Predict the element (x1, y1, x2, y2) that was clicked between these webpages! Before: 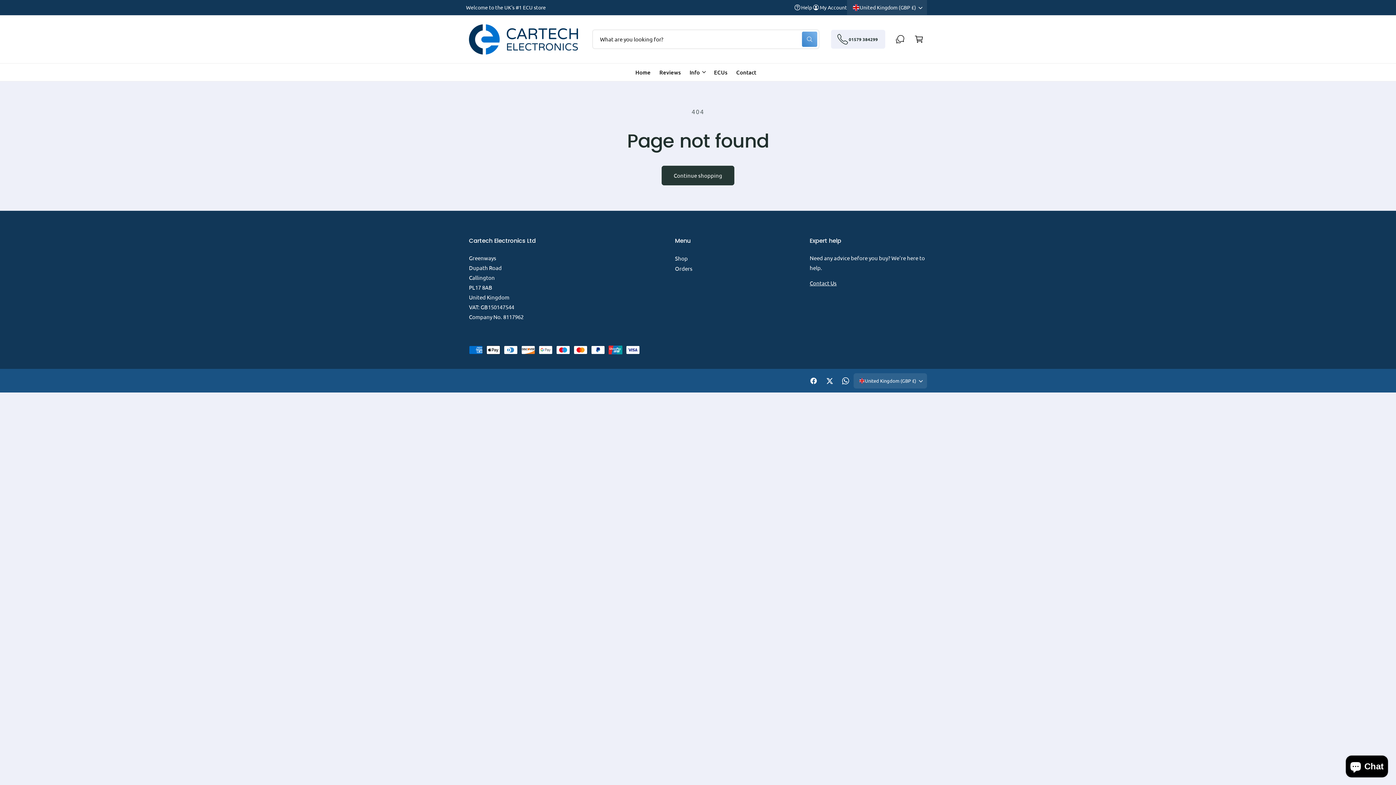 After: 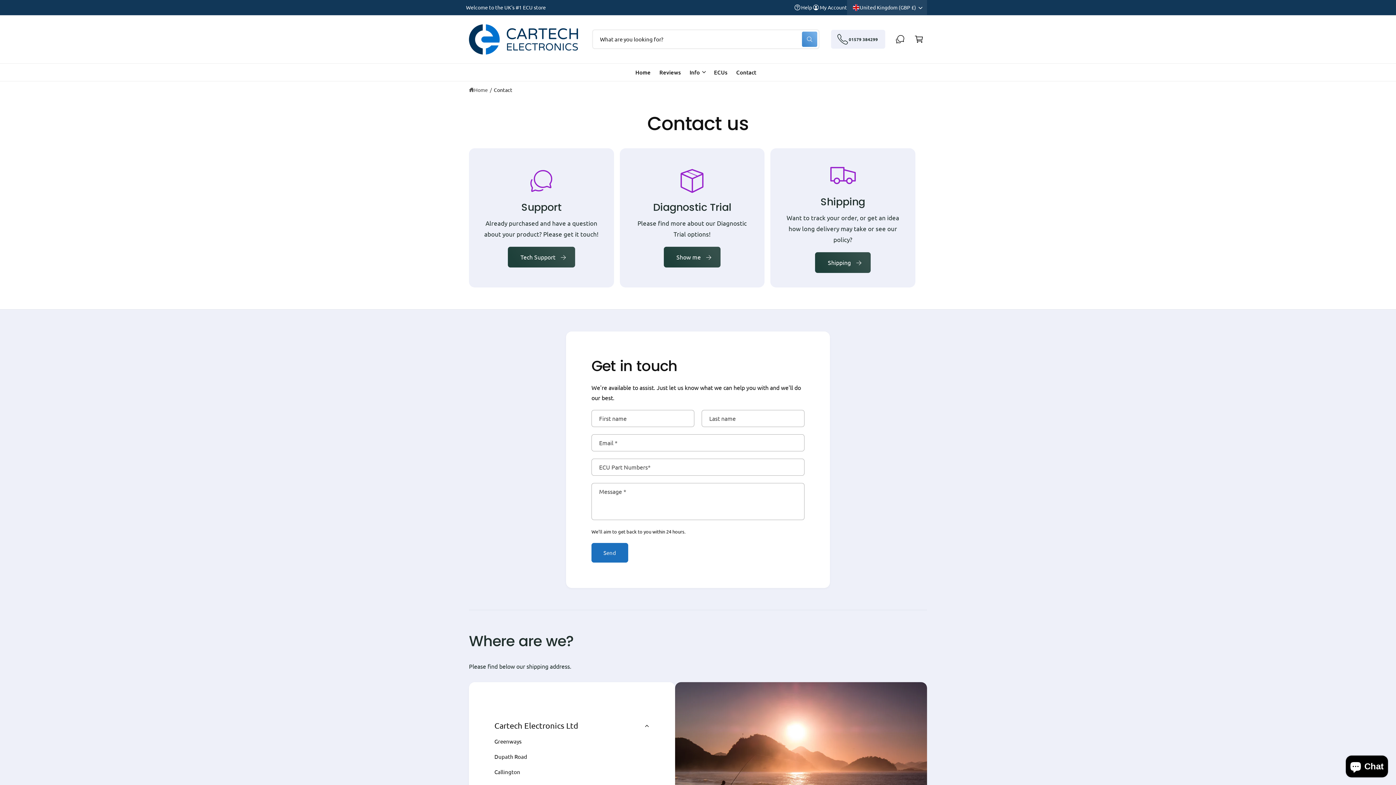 Action: label: Help bbox: (793, 2, 812, 12)